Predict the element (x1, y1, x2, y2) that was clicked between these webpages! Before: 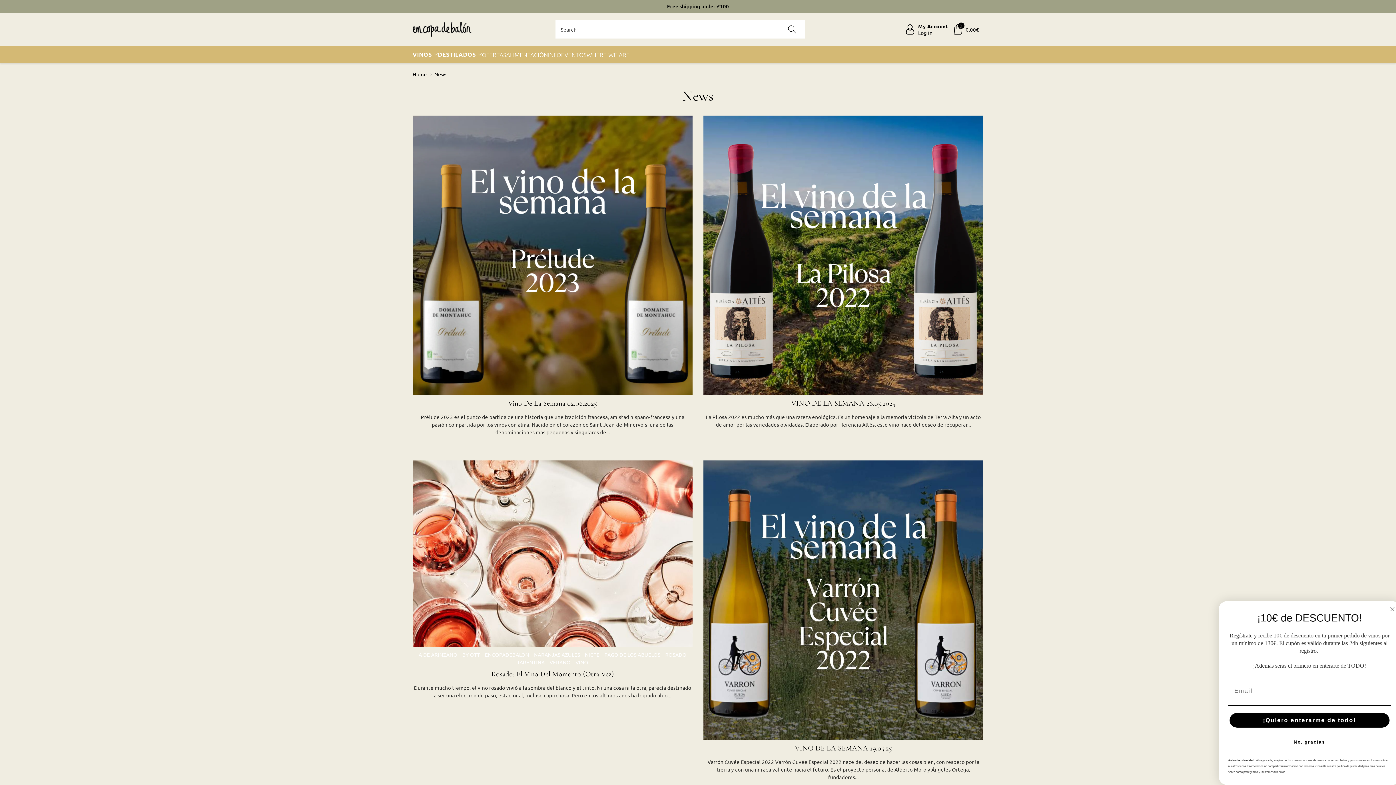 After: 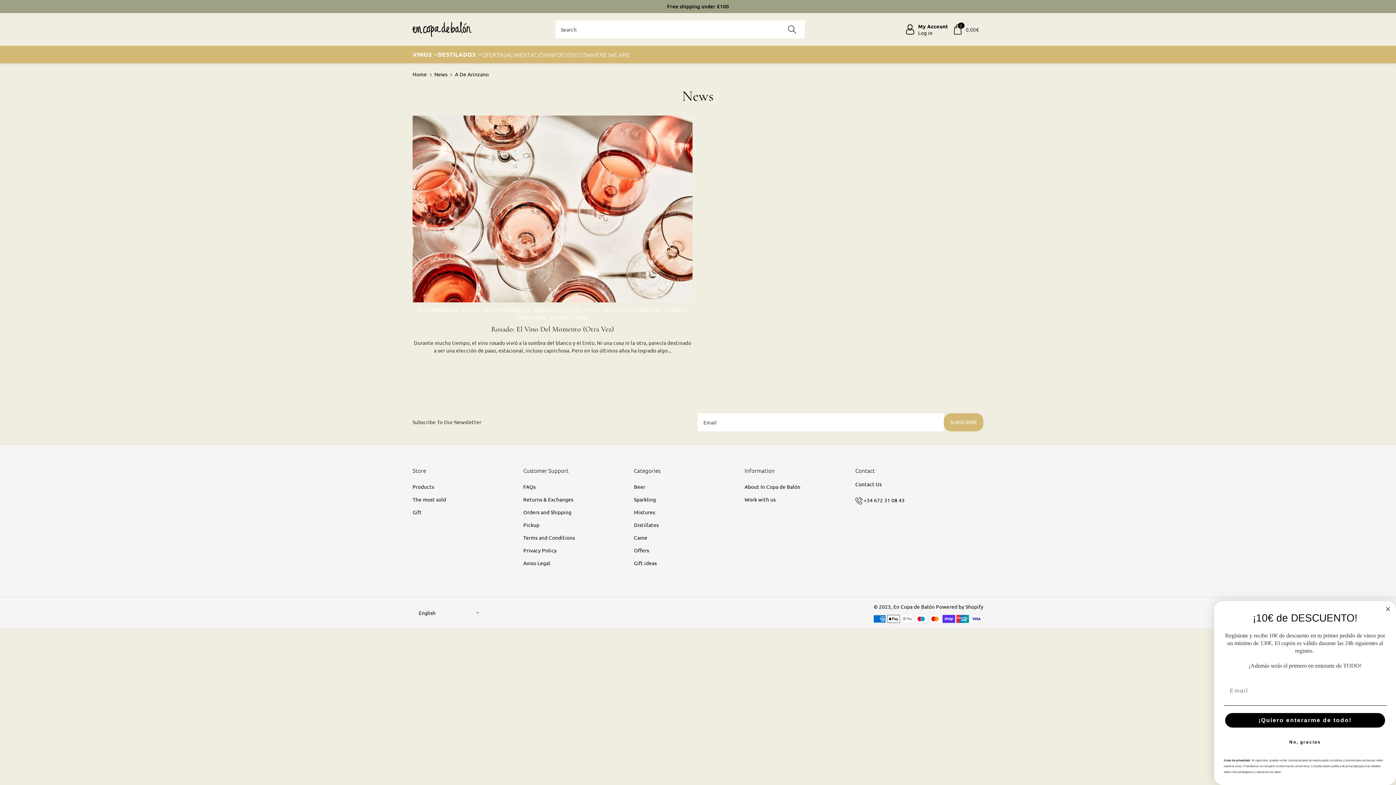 Action: bbox: (418, 651, 457, 658) label: A DE ARINZANO